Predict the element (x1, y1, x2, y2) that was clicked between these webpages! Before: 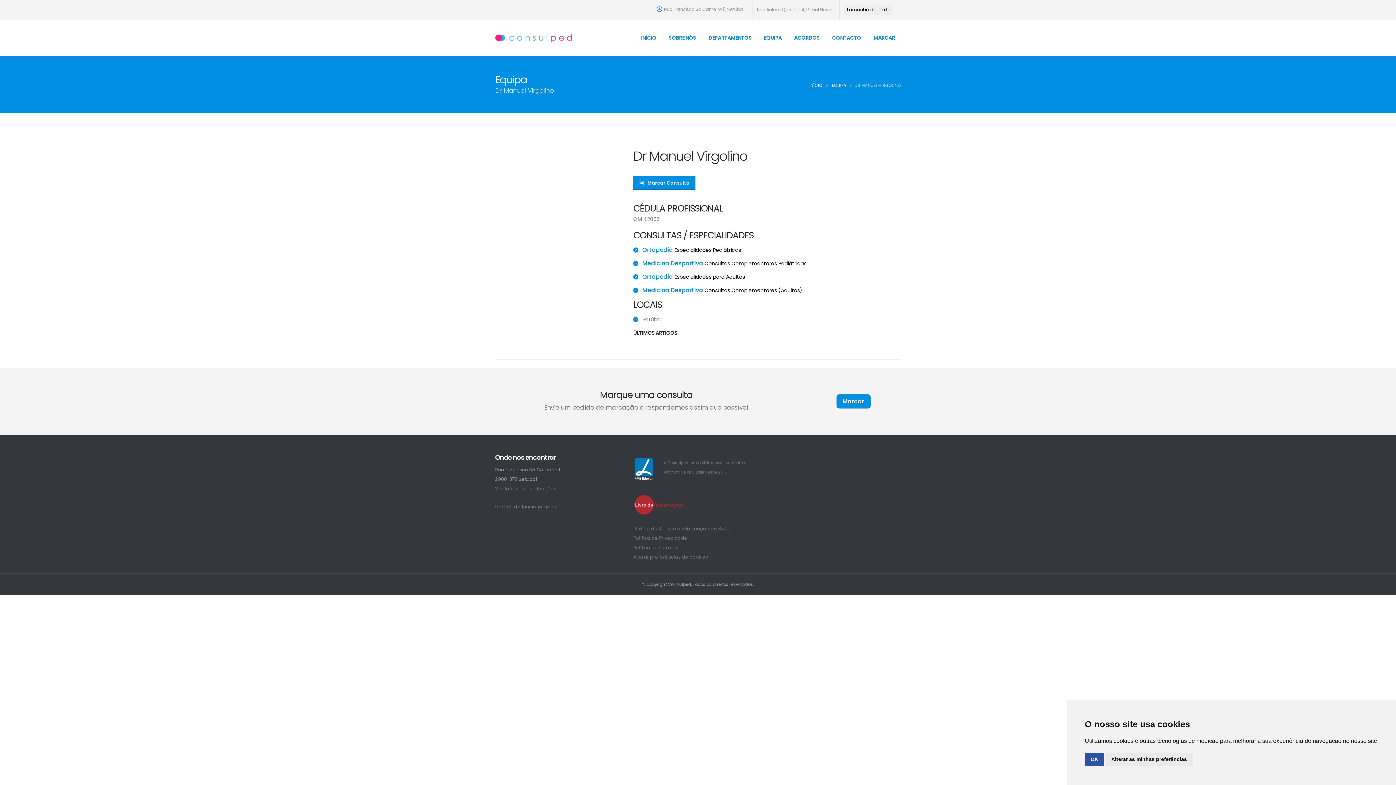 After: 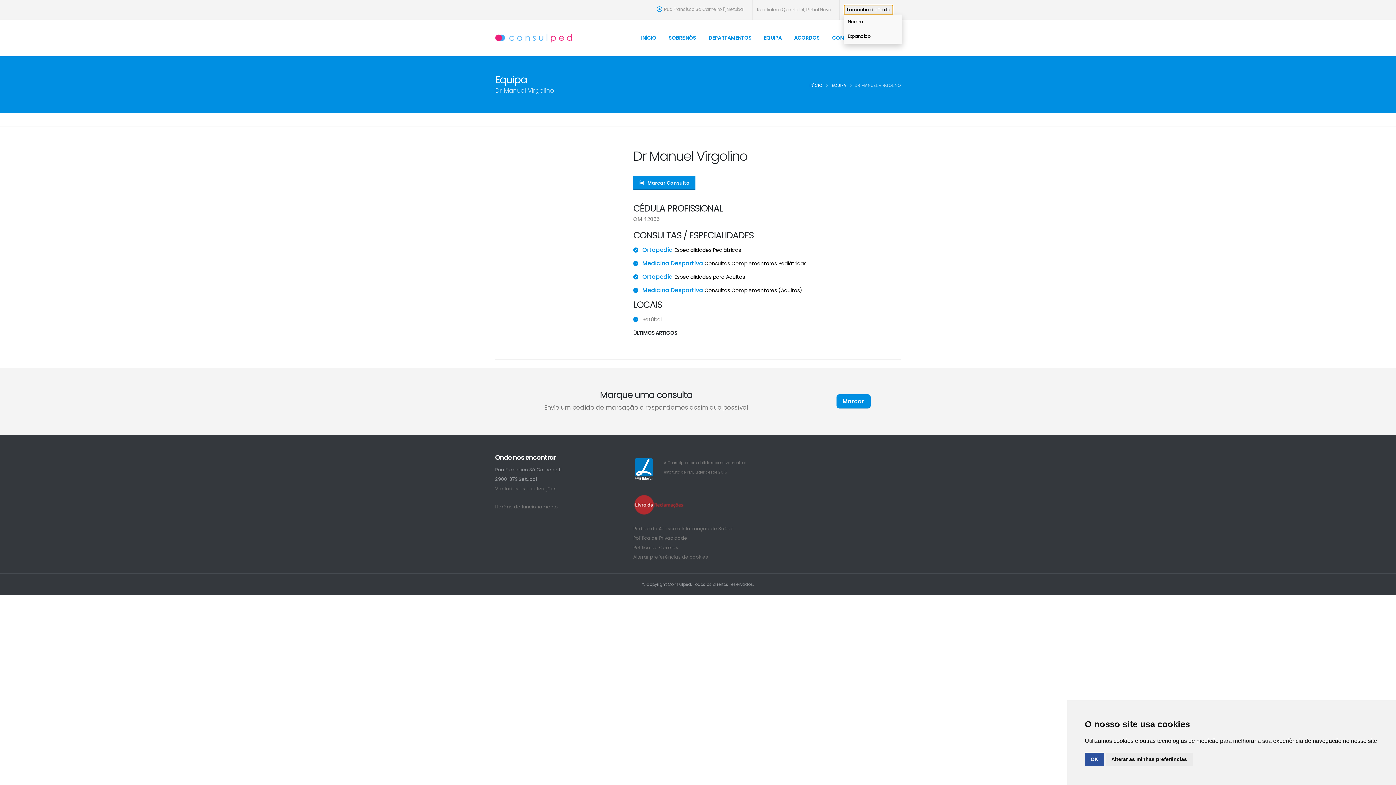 Action: bbox: (844, 5, 893, 14) label: Tamanho do Texto